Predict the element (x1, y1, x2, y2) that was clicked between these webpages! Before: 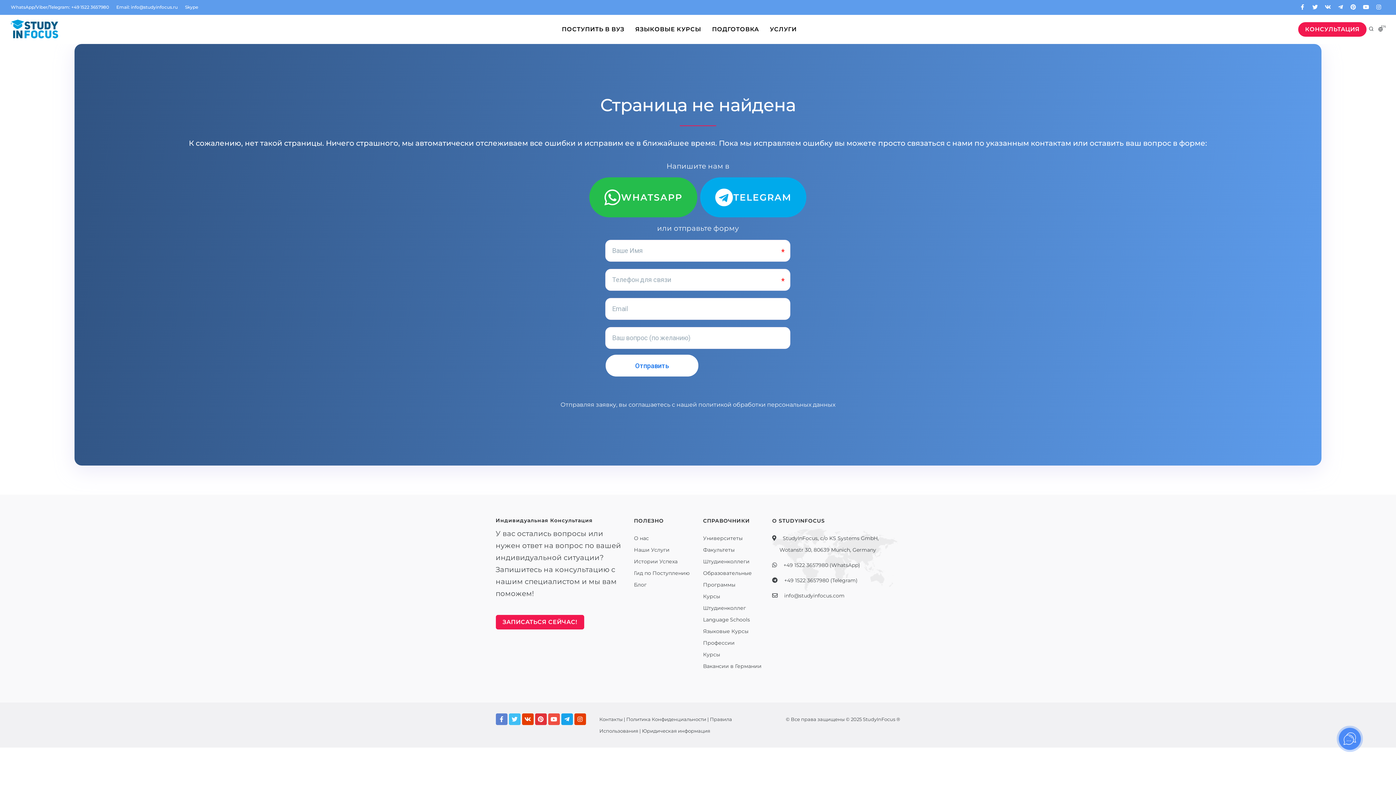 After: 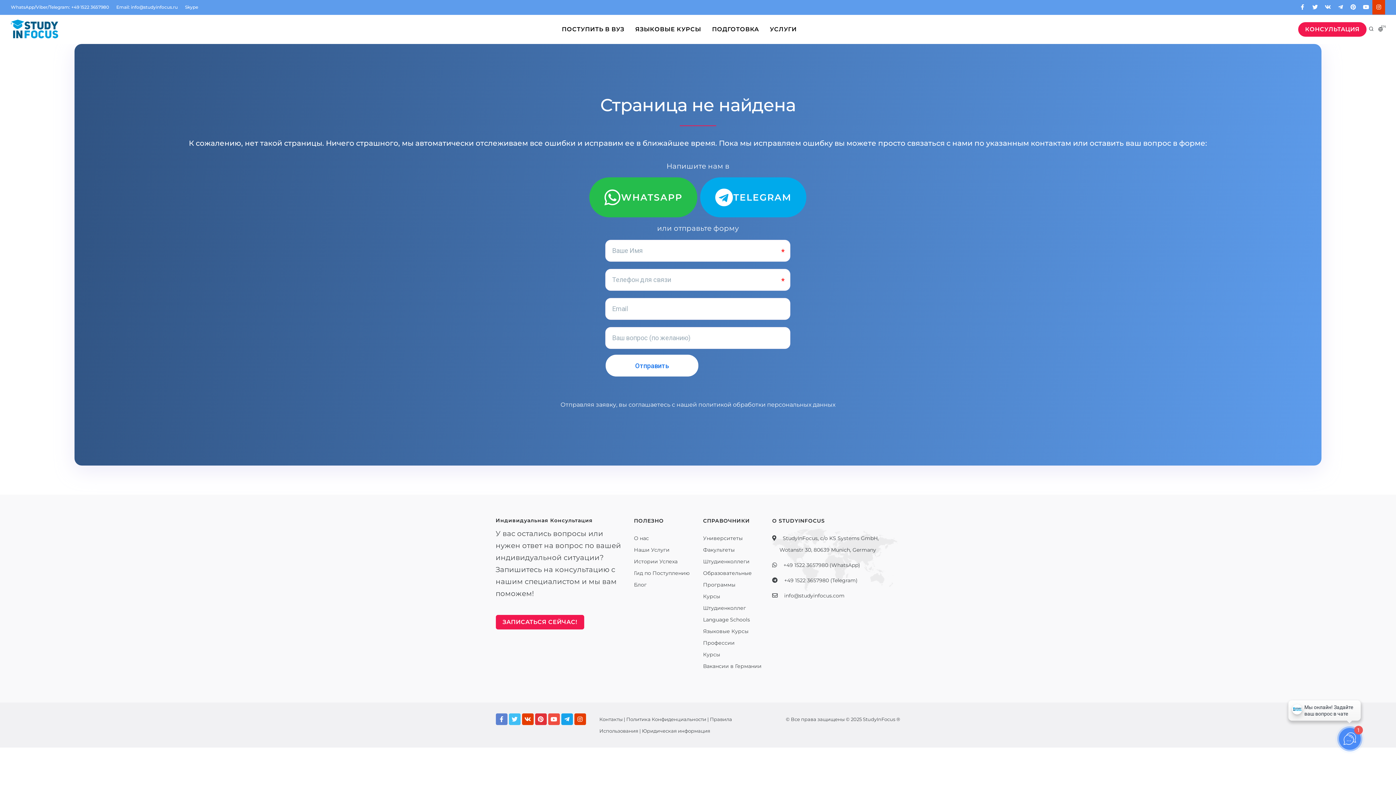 Action: bbox: (1372, 0, 1385, 14)